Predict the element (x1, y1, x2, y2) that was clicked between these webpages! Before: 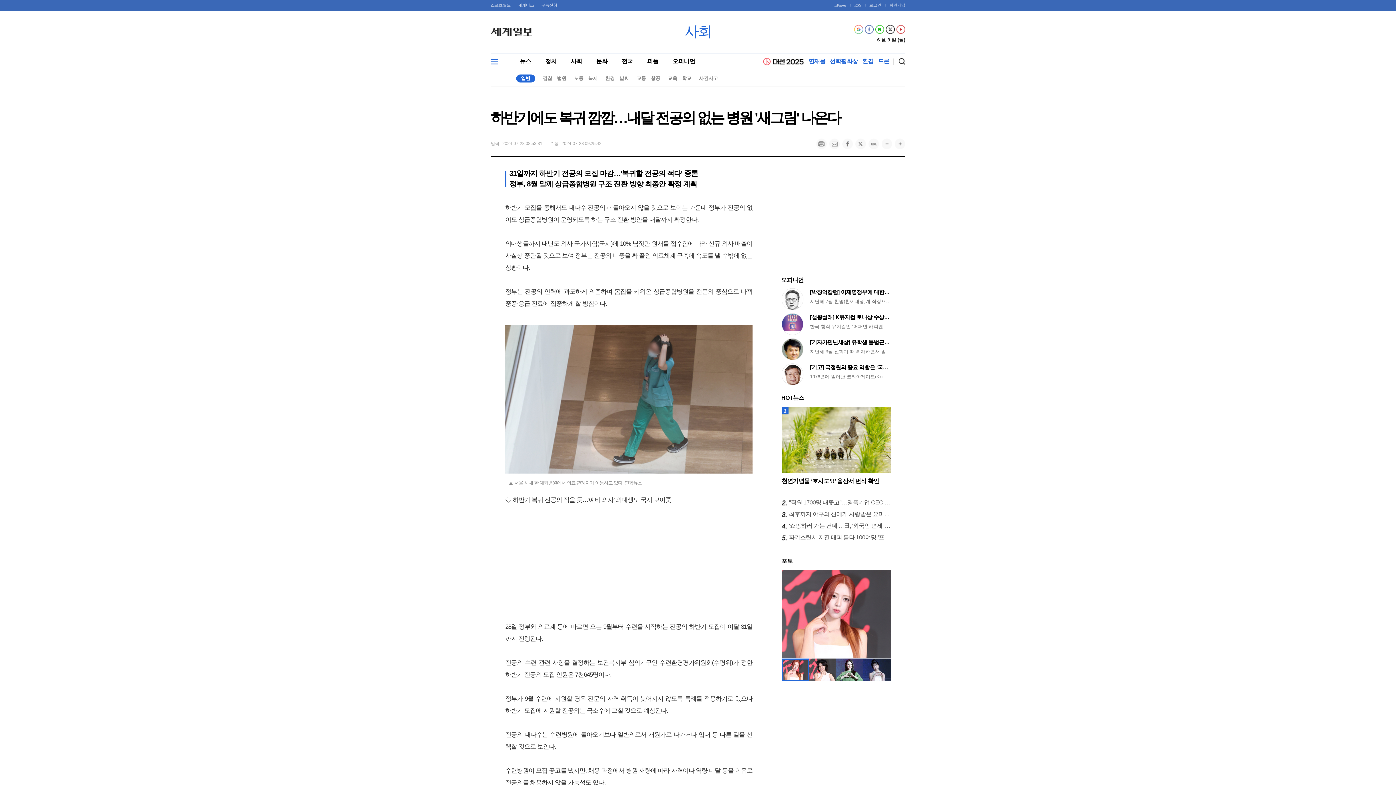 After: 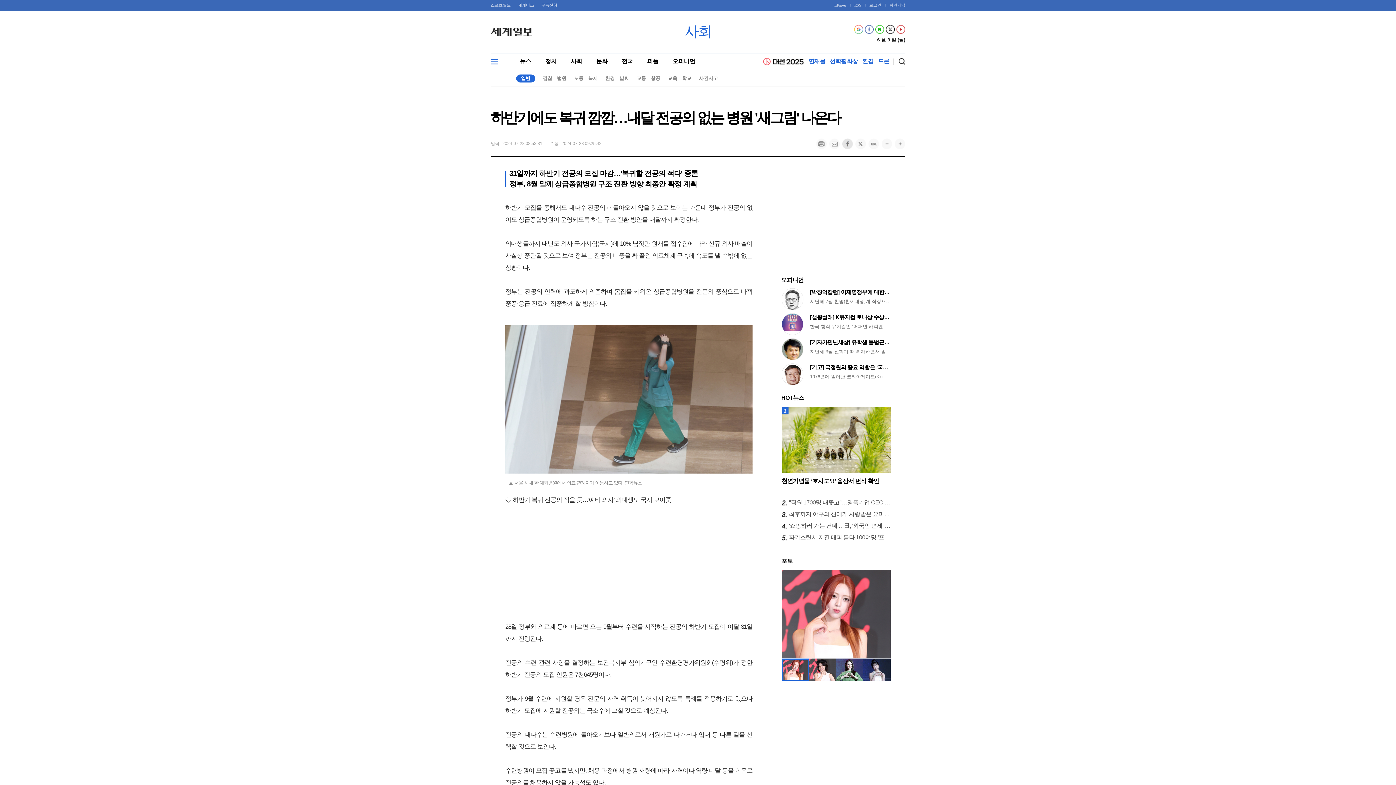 Action: label: 페이스북 공유 bbox: (842, 138, 853, 149)